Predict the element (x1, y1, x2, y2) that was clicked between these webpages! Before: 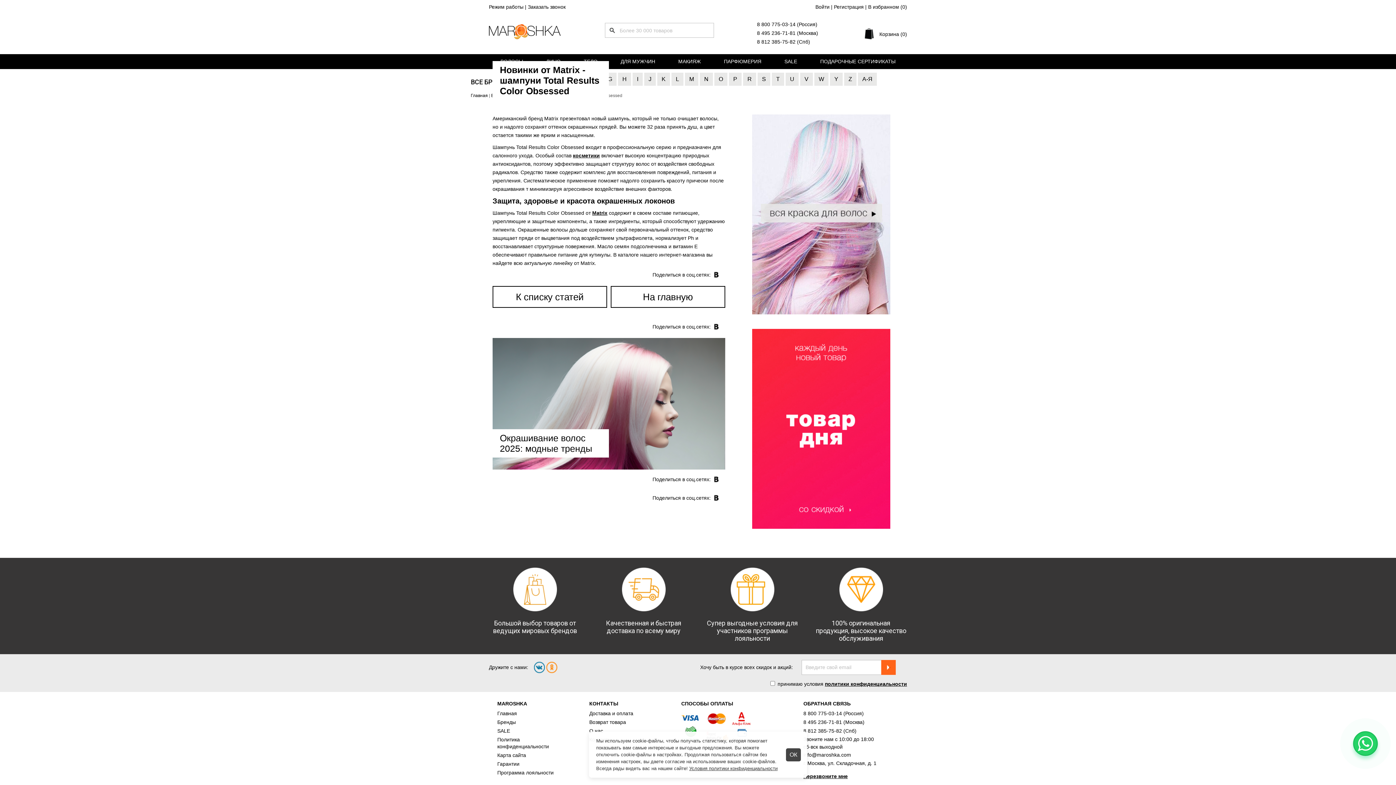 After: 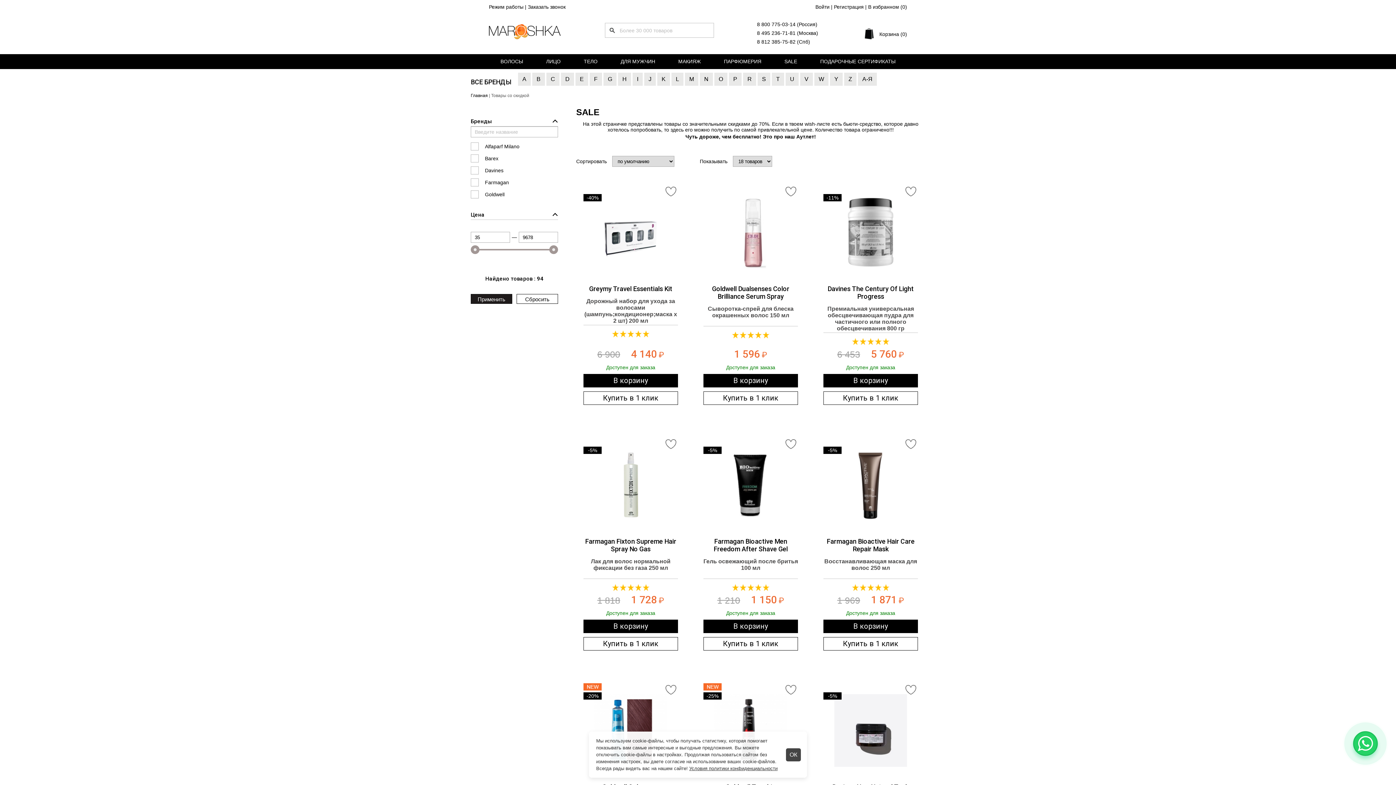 Action: bbox: (773, 54, 808, 69) label: SALE